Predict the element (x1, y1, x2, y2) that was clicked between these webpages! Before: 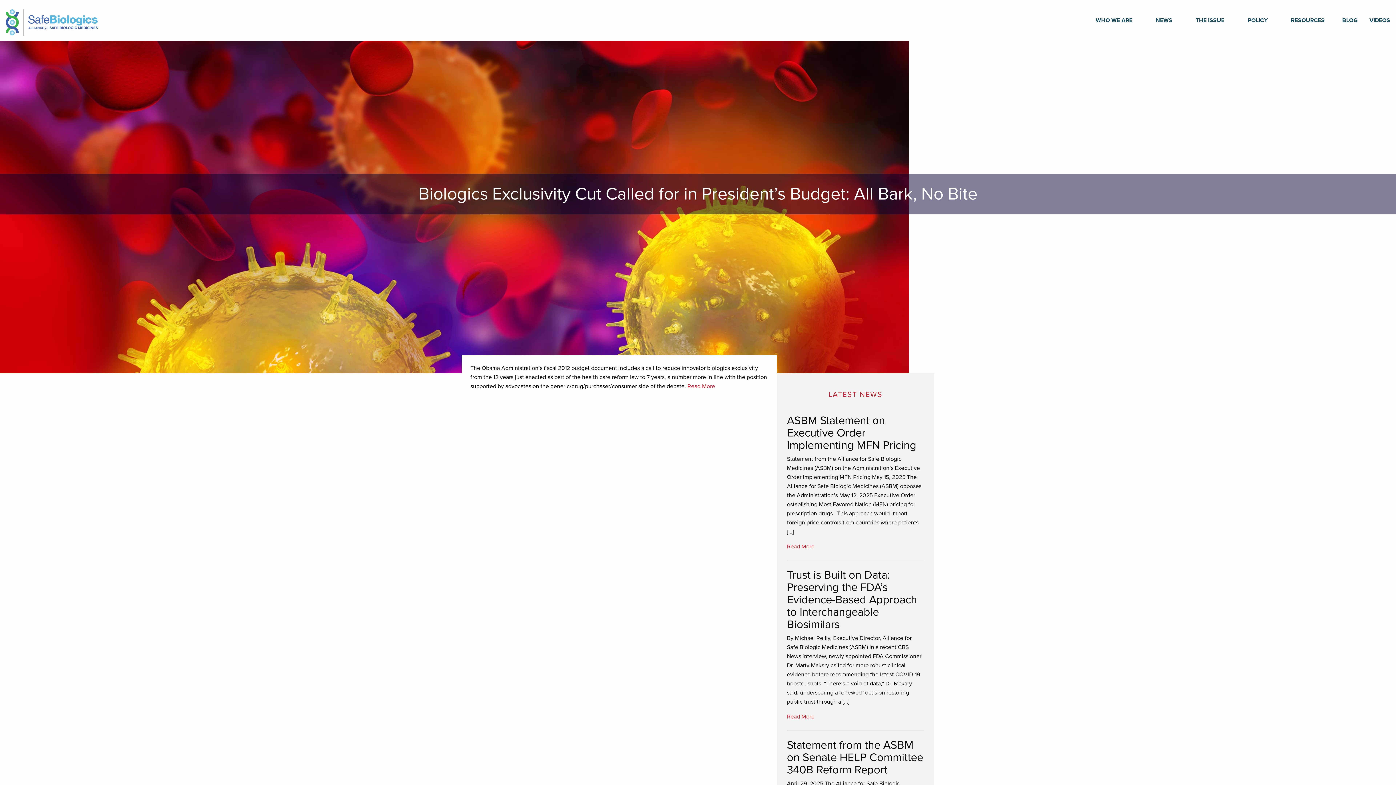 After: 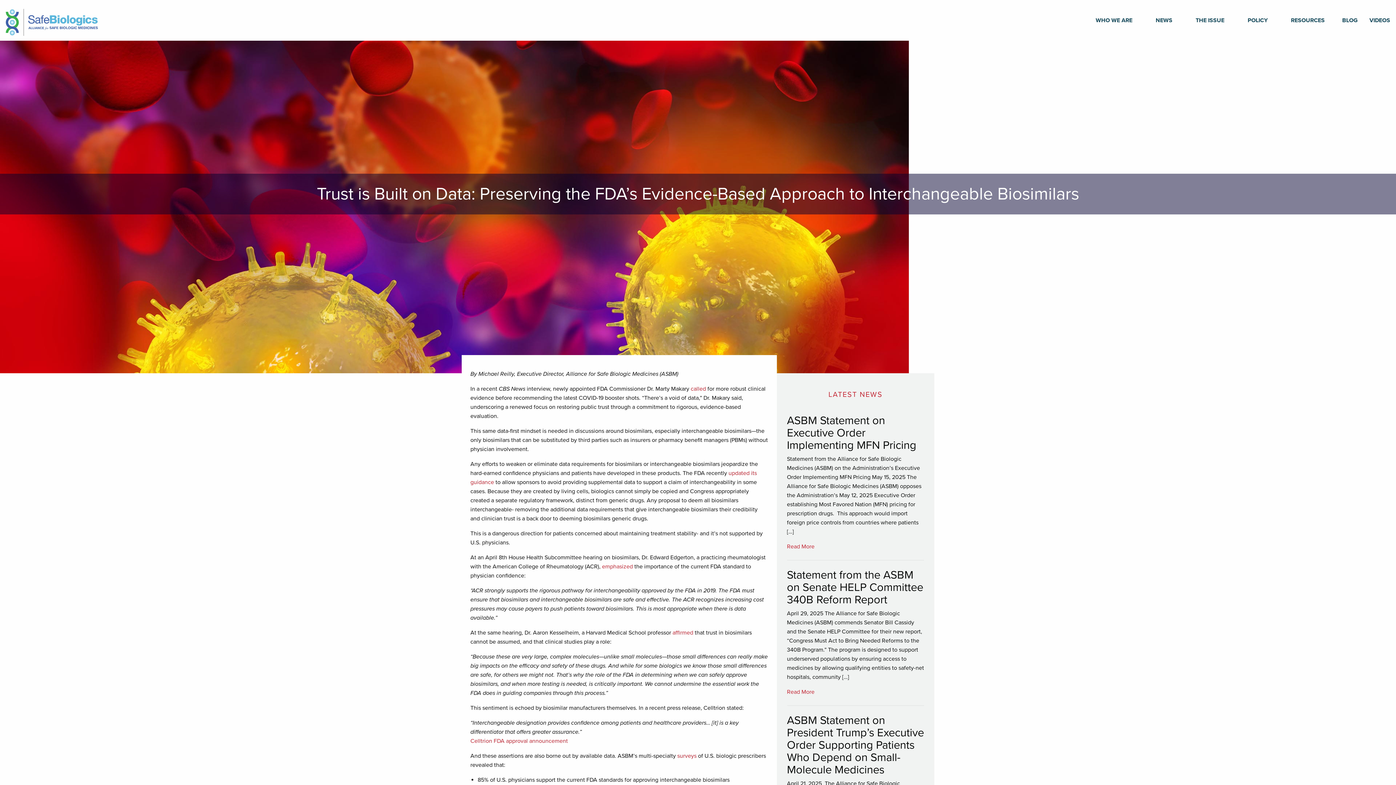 Action: label: Trust is Built on Data: Preserving the FDA’s Evidence-Based Approach to Interchangeable Biosimilars bbox: (787, 569, 924, 631)